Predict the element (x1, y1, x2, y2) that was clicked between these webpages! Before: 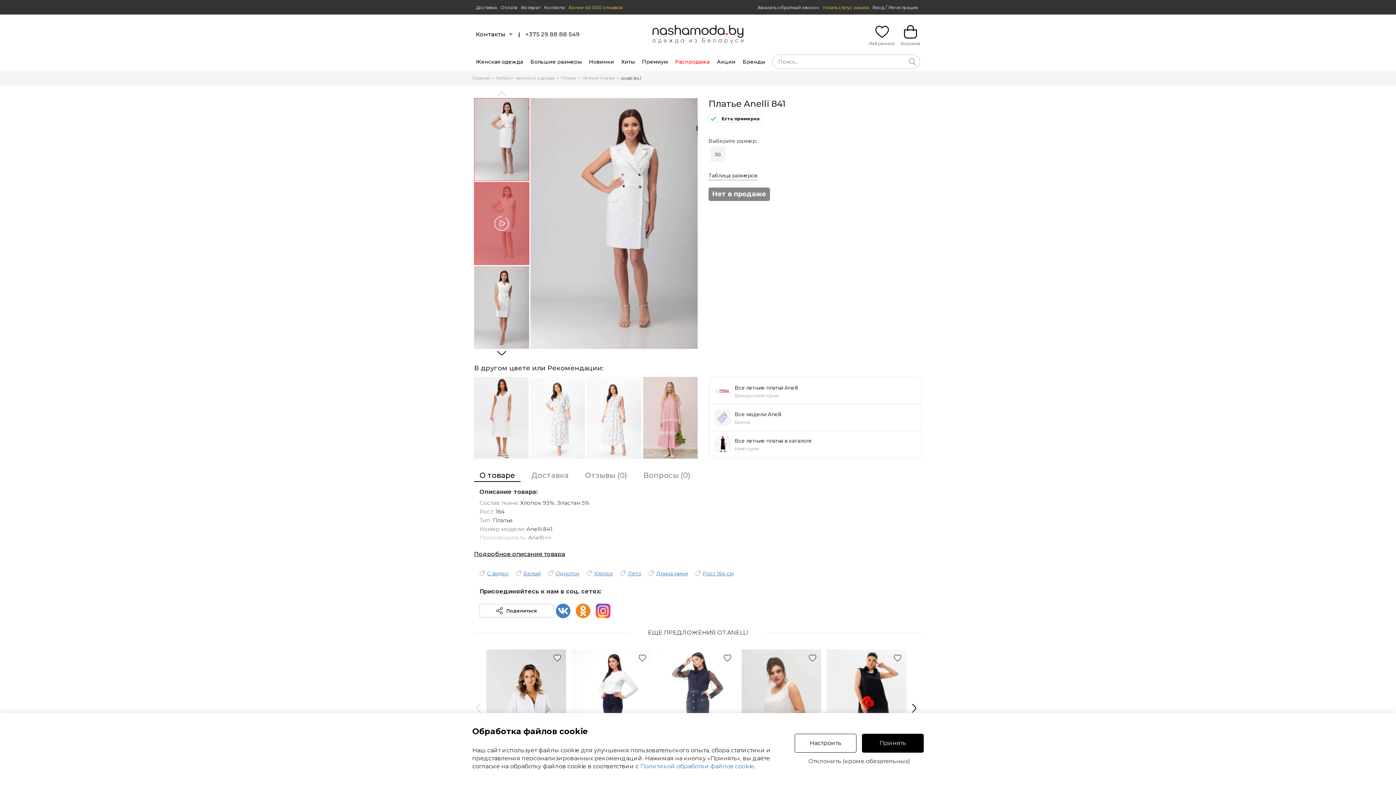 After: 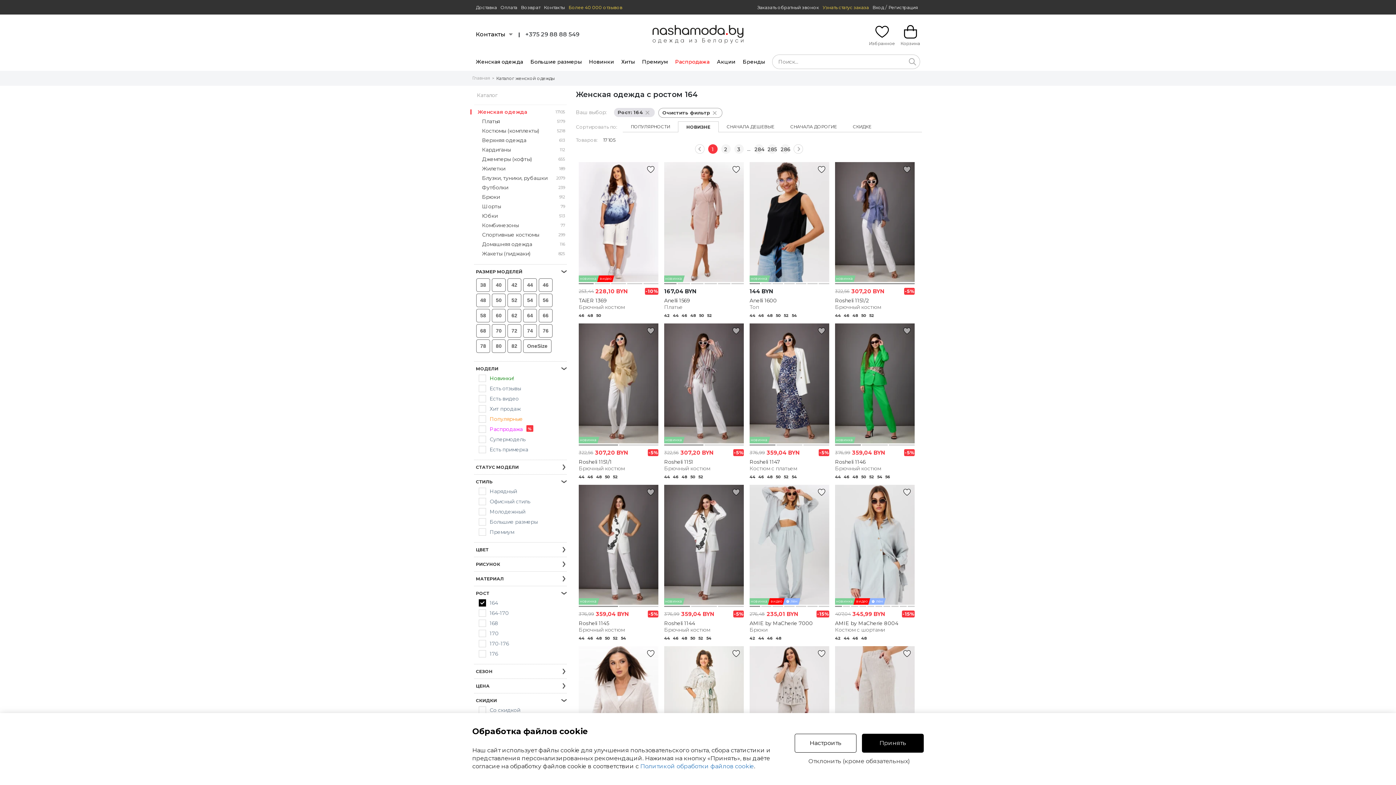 Action: bbox: (695, 567, 740, 578) label: Рост 164 см